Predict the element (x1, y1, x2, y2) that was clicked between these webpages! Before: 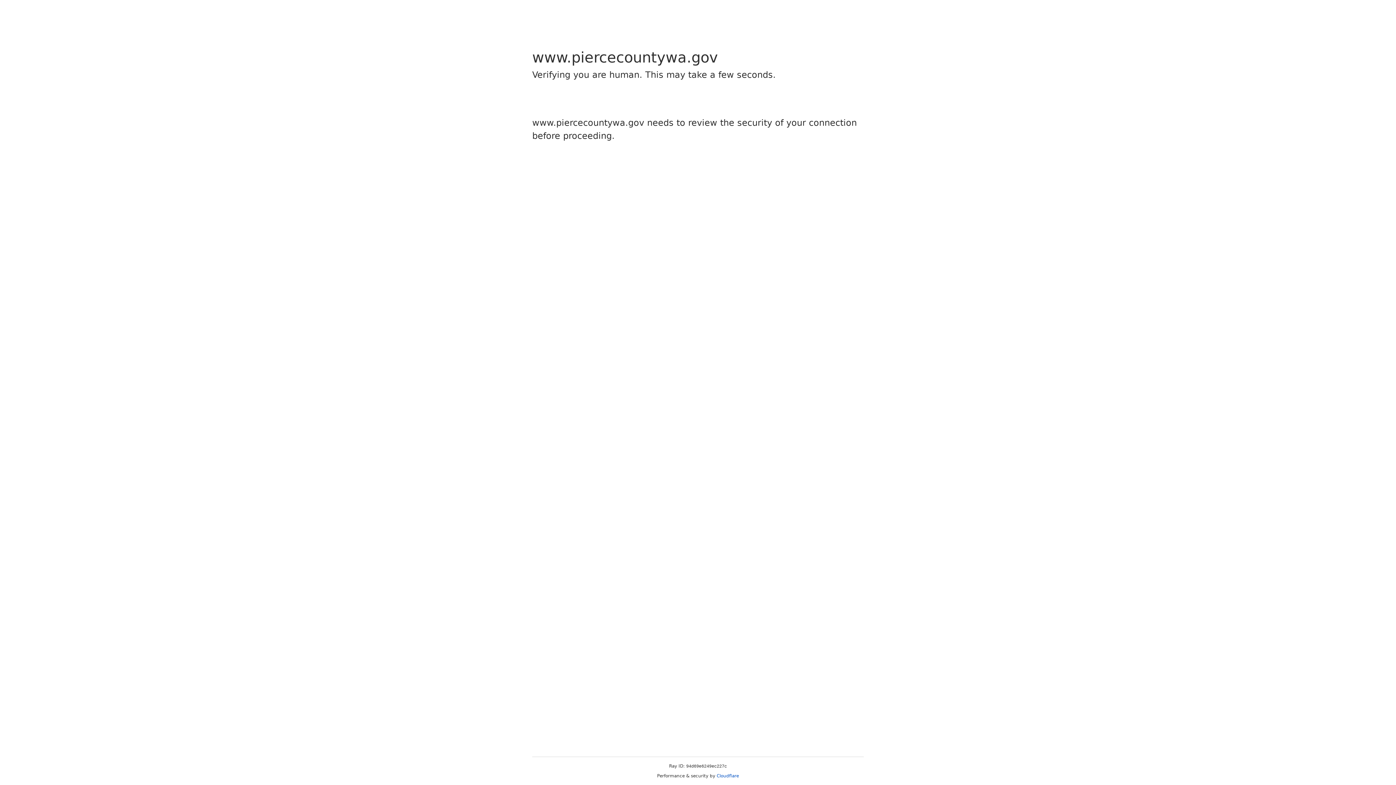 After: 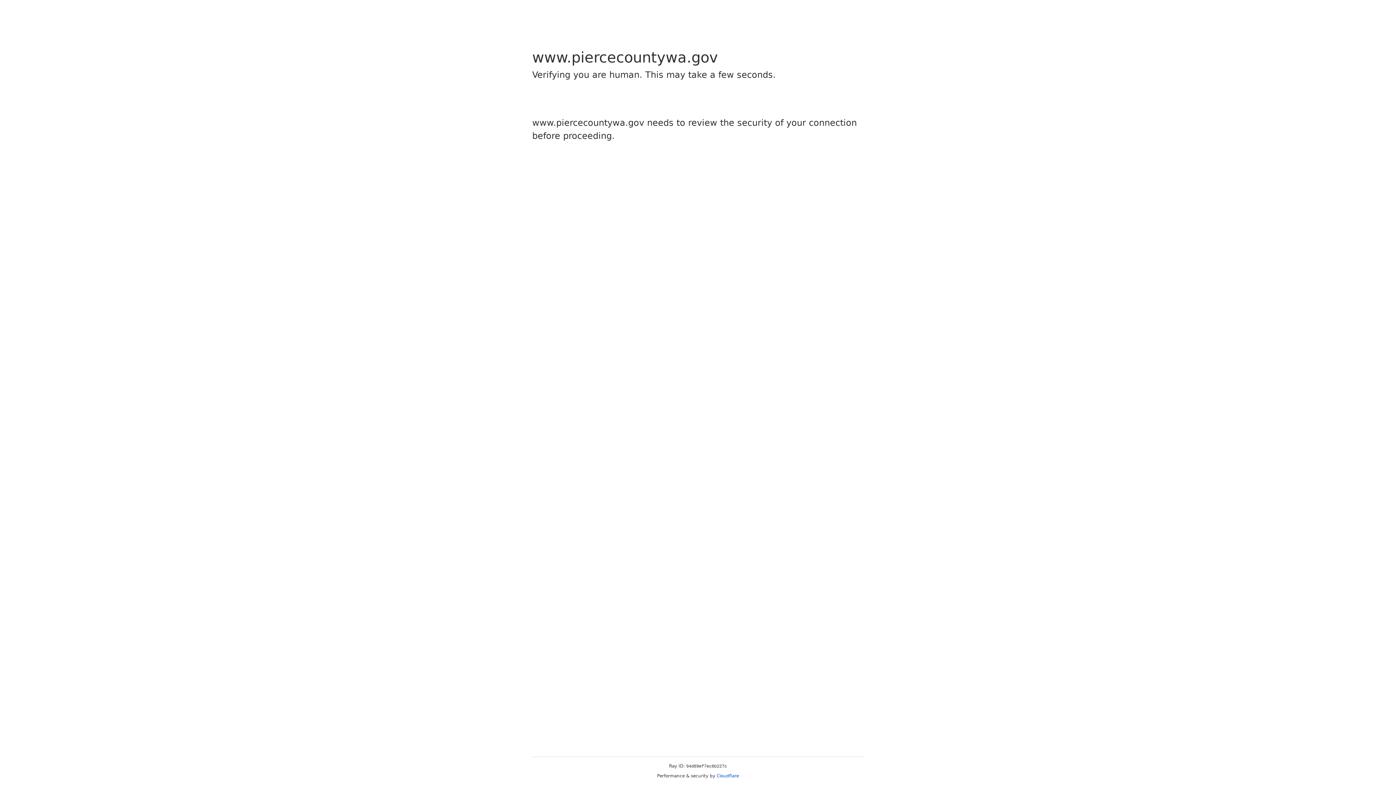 Action: bbox: (716, 773, 739, 778) label: Cloudflare